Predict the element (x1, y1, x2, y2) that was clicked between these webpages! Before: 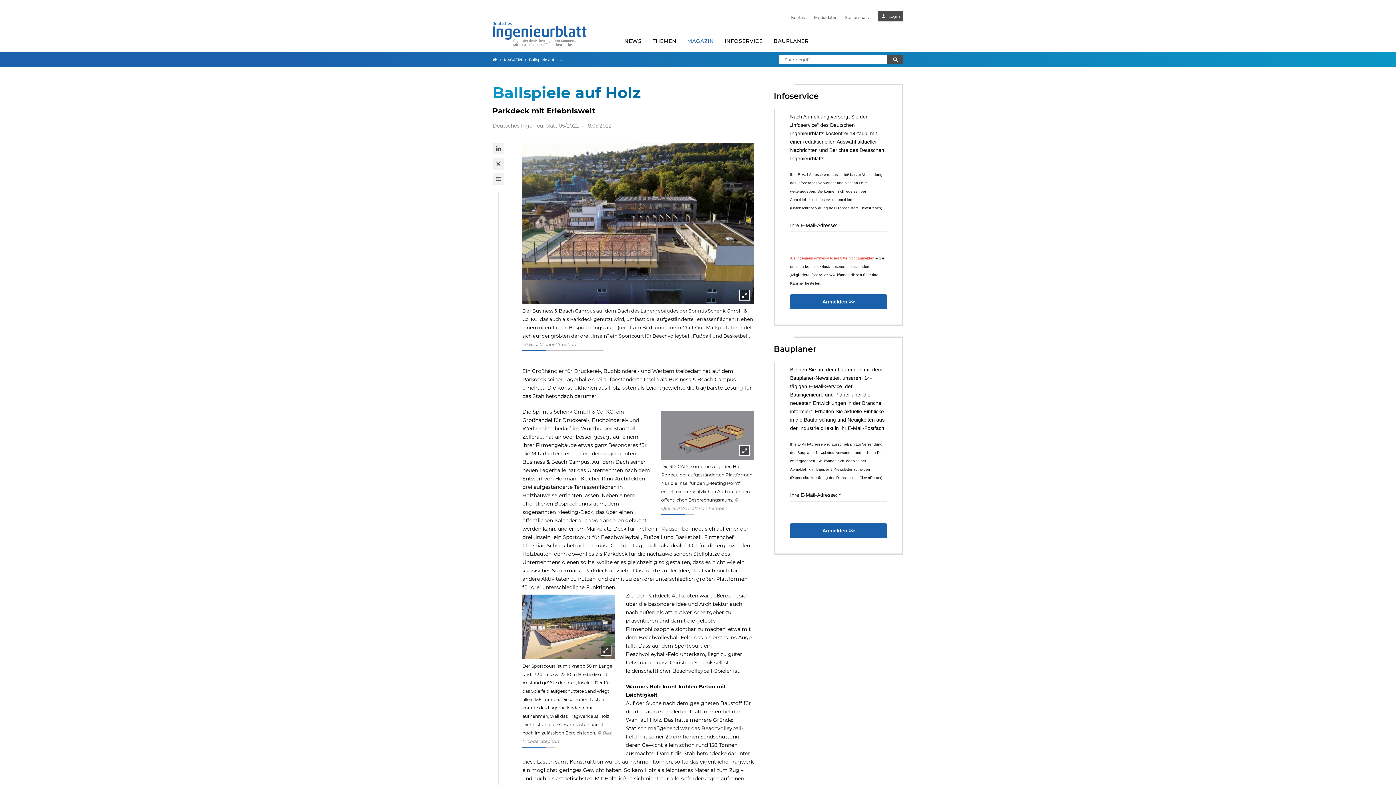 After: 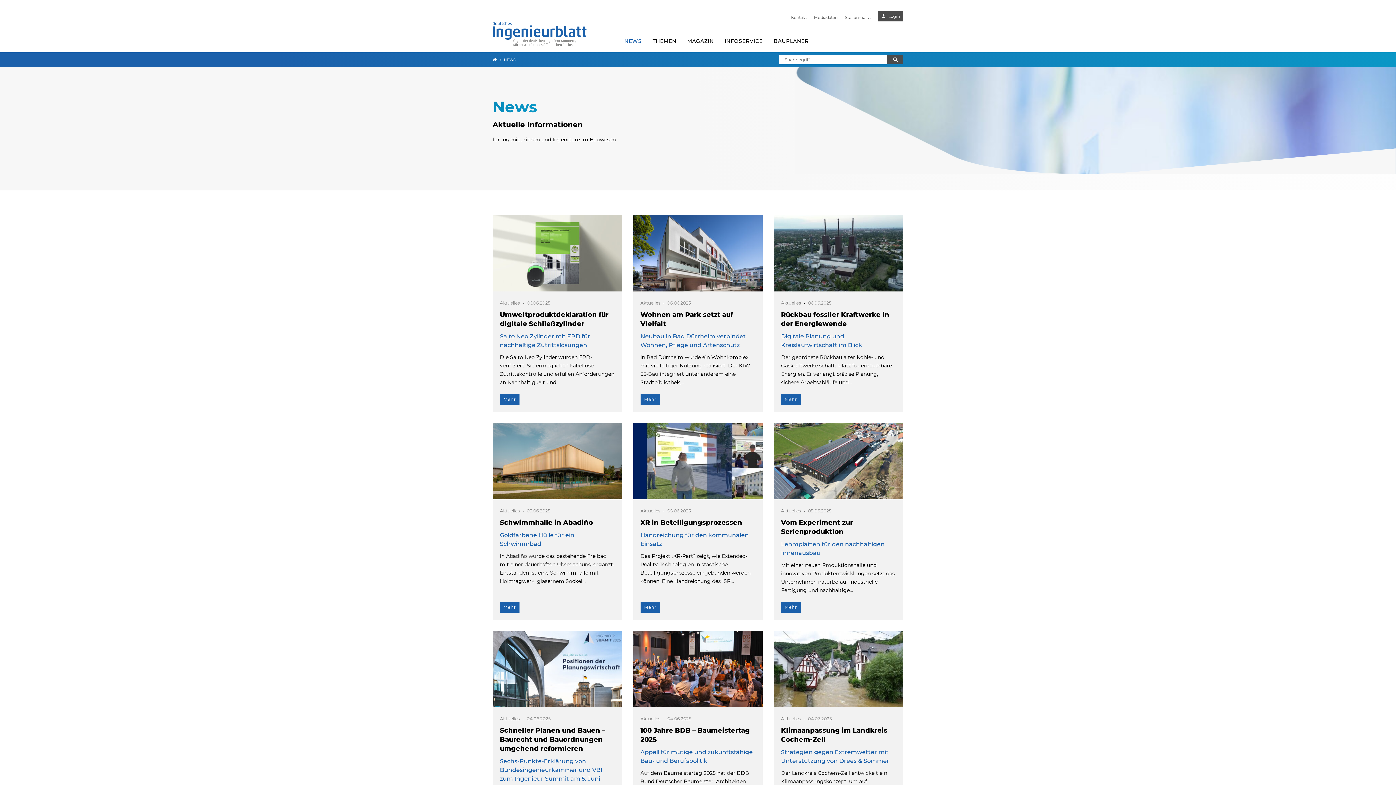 Action: label: NEWS bbox: (624, 37, 641, 51)